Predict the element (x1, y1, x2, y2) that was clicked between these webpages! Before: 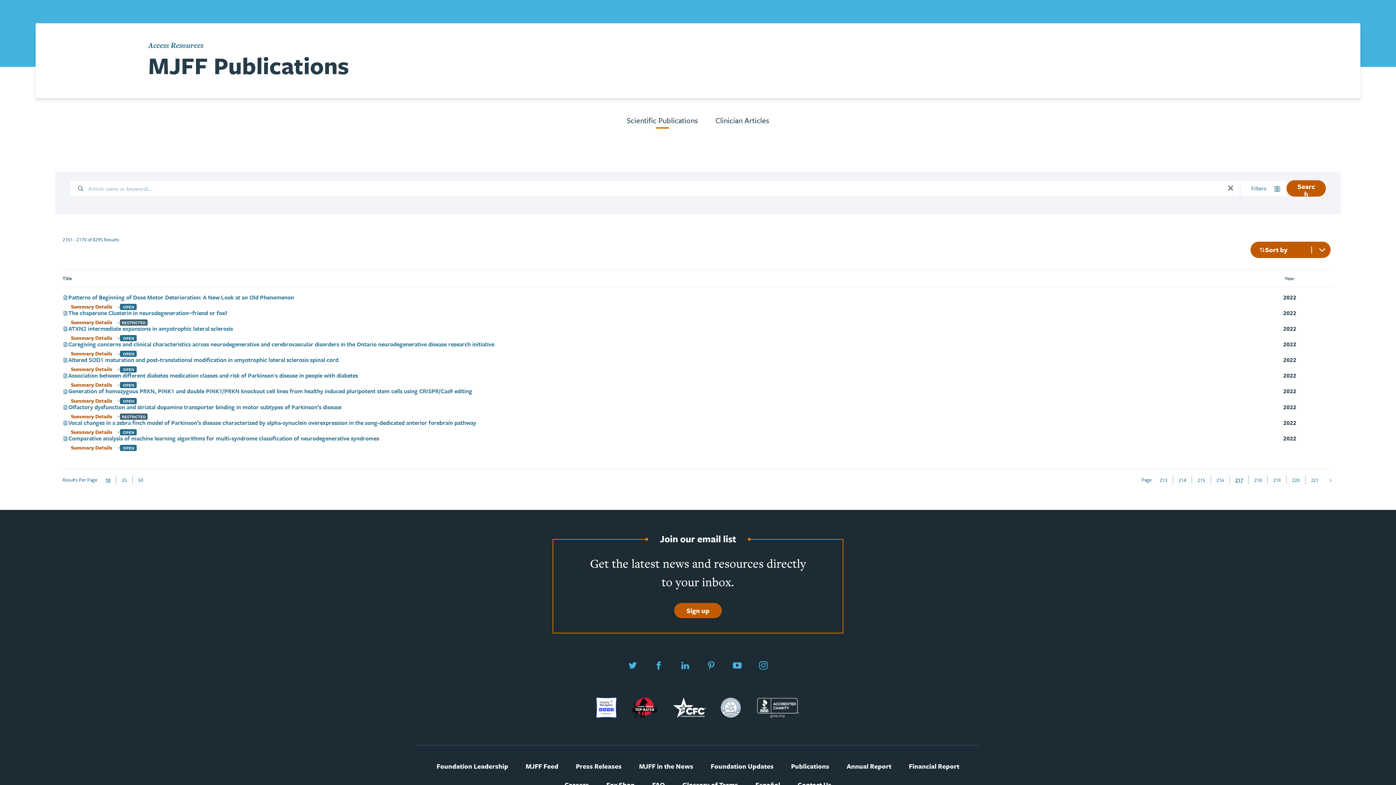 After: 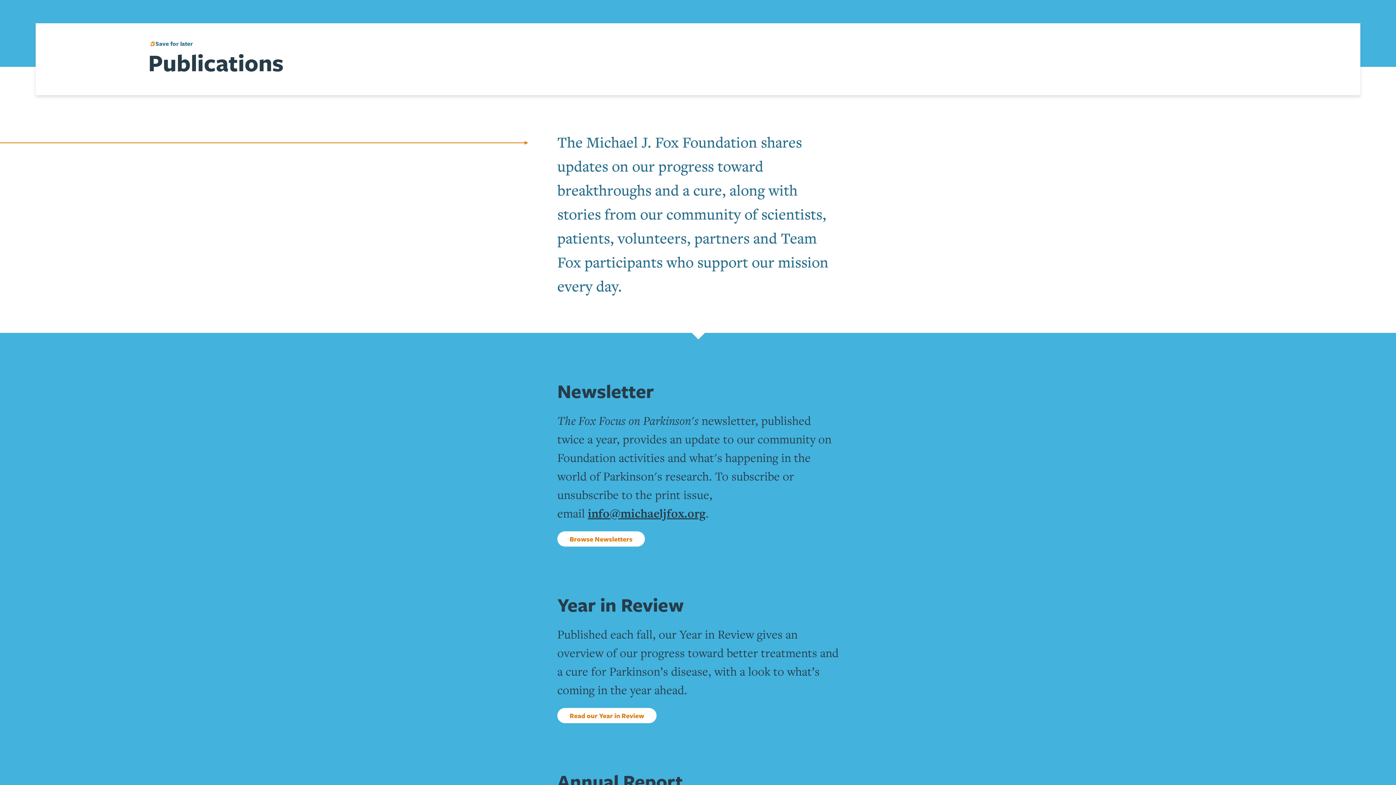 Action: bbox: (791, 763, 829, 770) label: Publications